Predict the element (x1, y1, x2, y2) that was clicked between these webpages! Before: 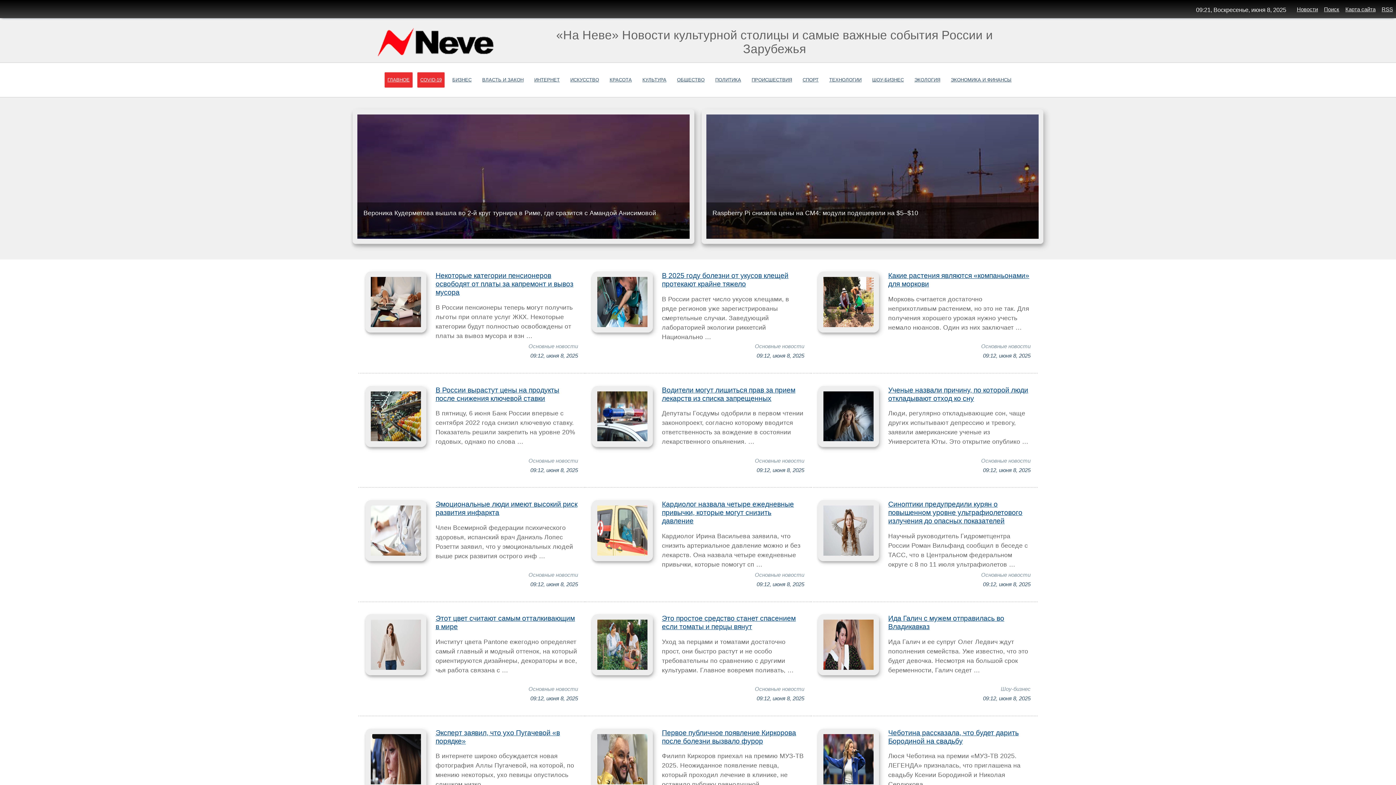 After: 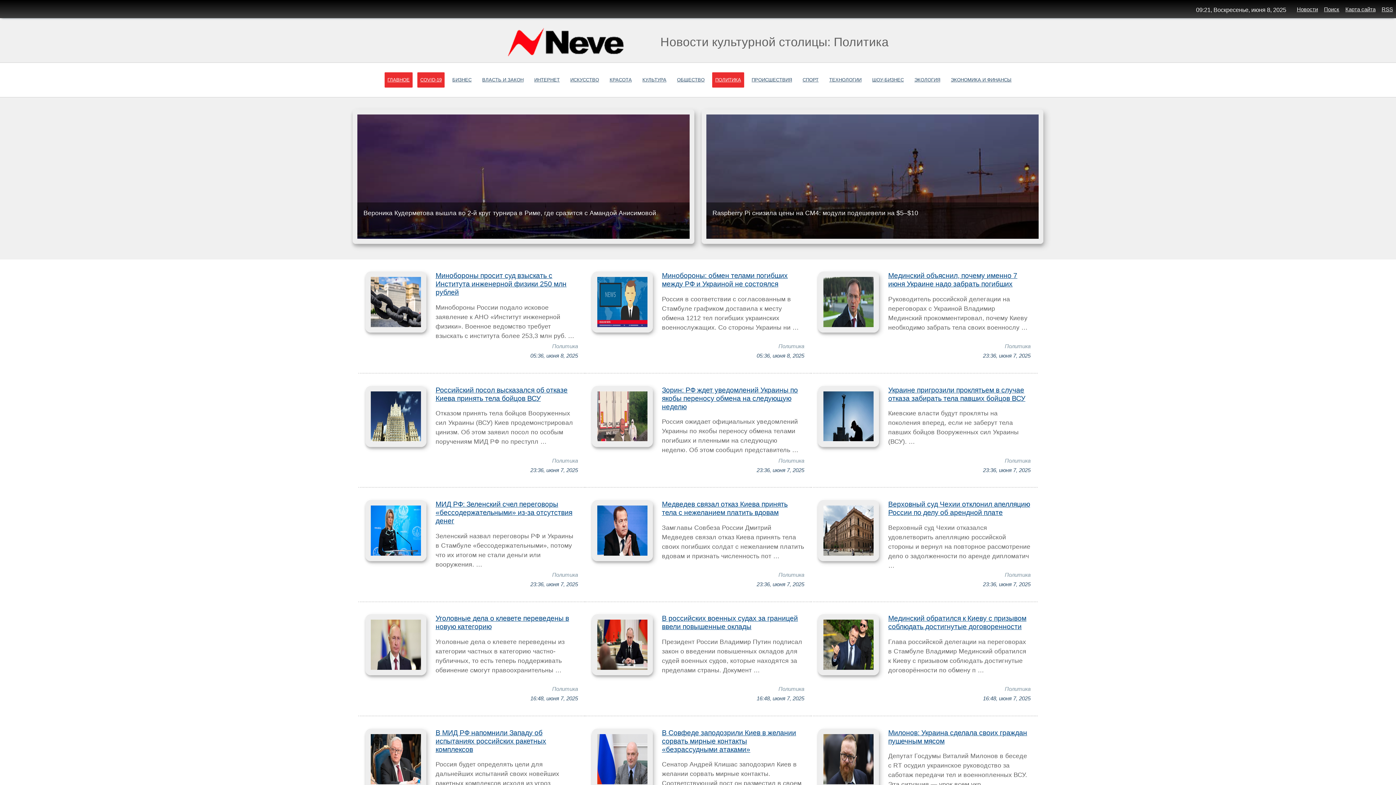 Action: label: ПОЛИТИКА bbox: (712, 72, 744, 87)